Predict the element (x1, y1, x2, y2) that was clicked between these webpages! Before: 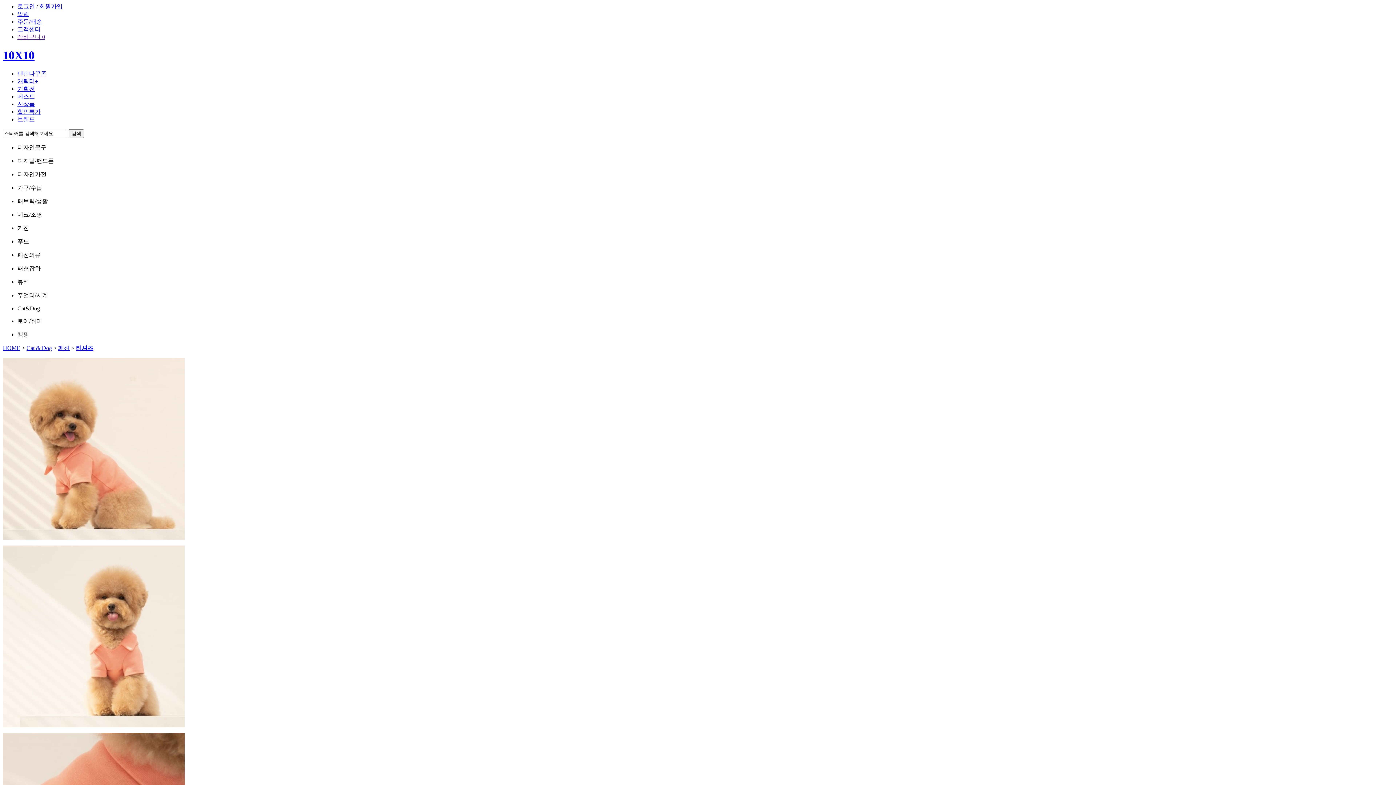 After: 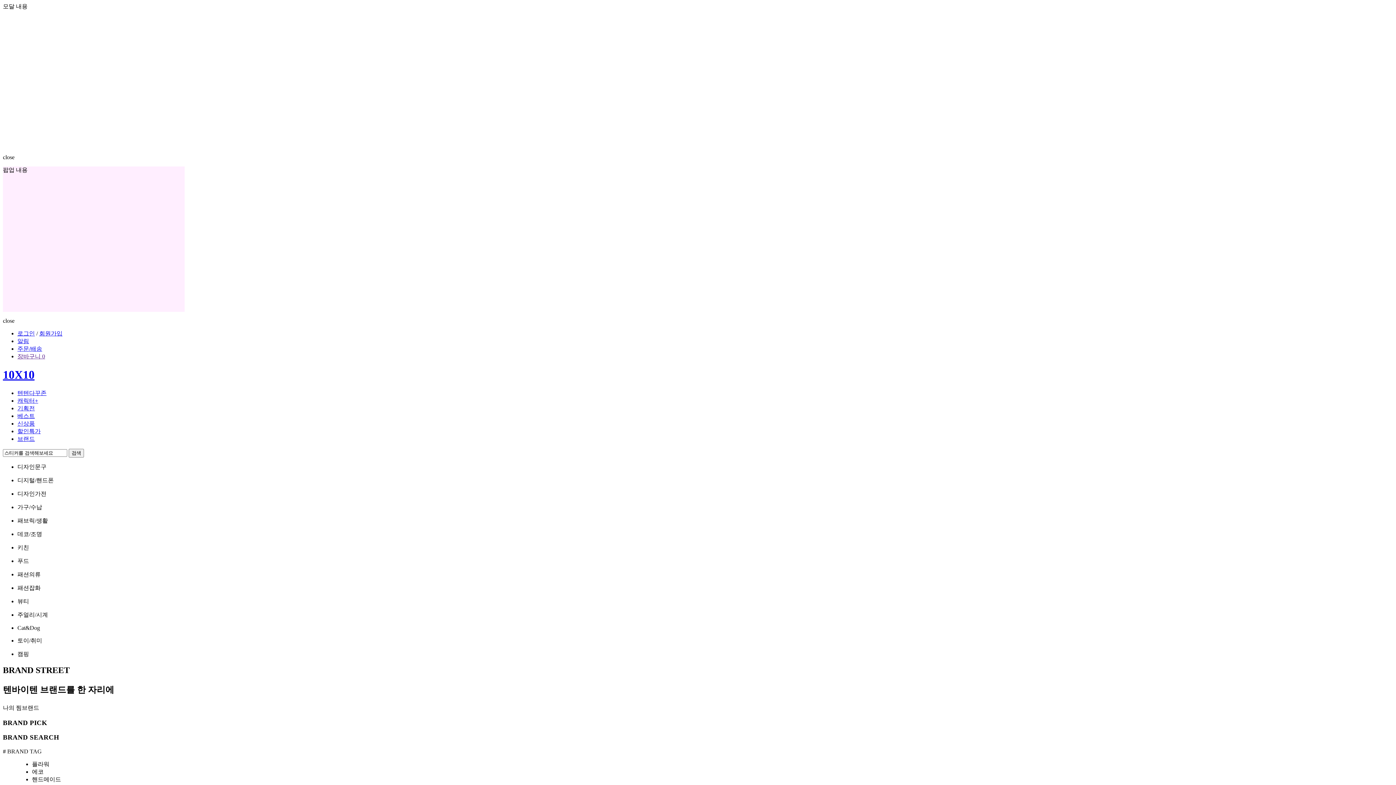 Action: bbox: (17, 116, 34, 122) label: 브랜드